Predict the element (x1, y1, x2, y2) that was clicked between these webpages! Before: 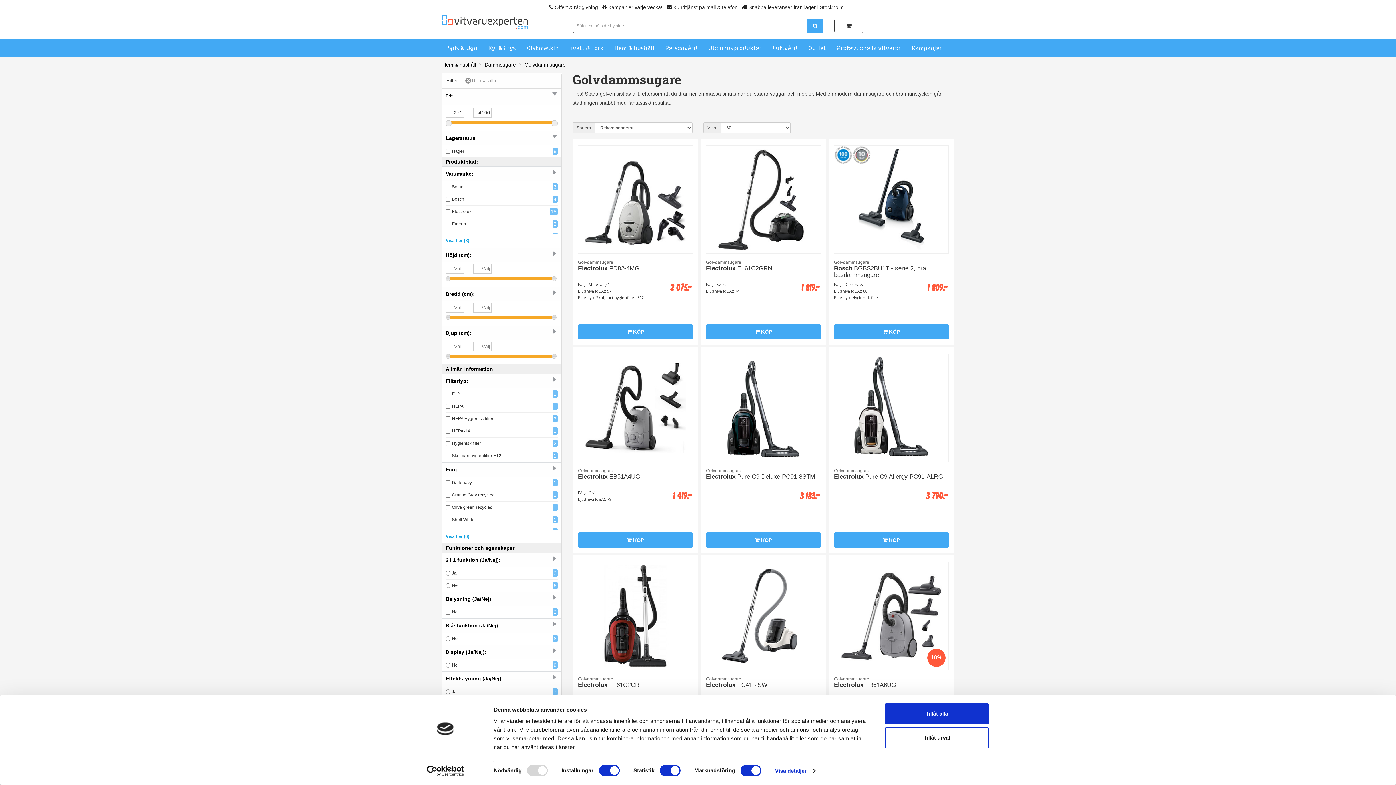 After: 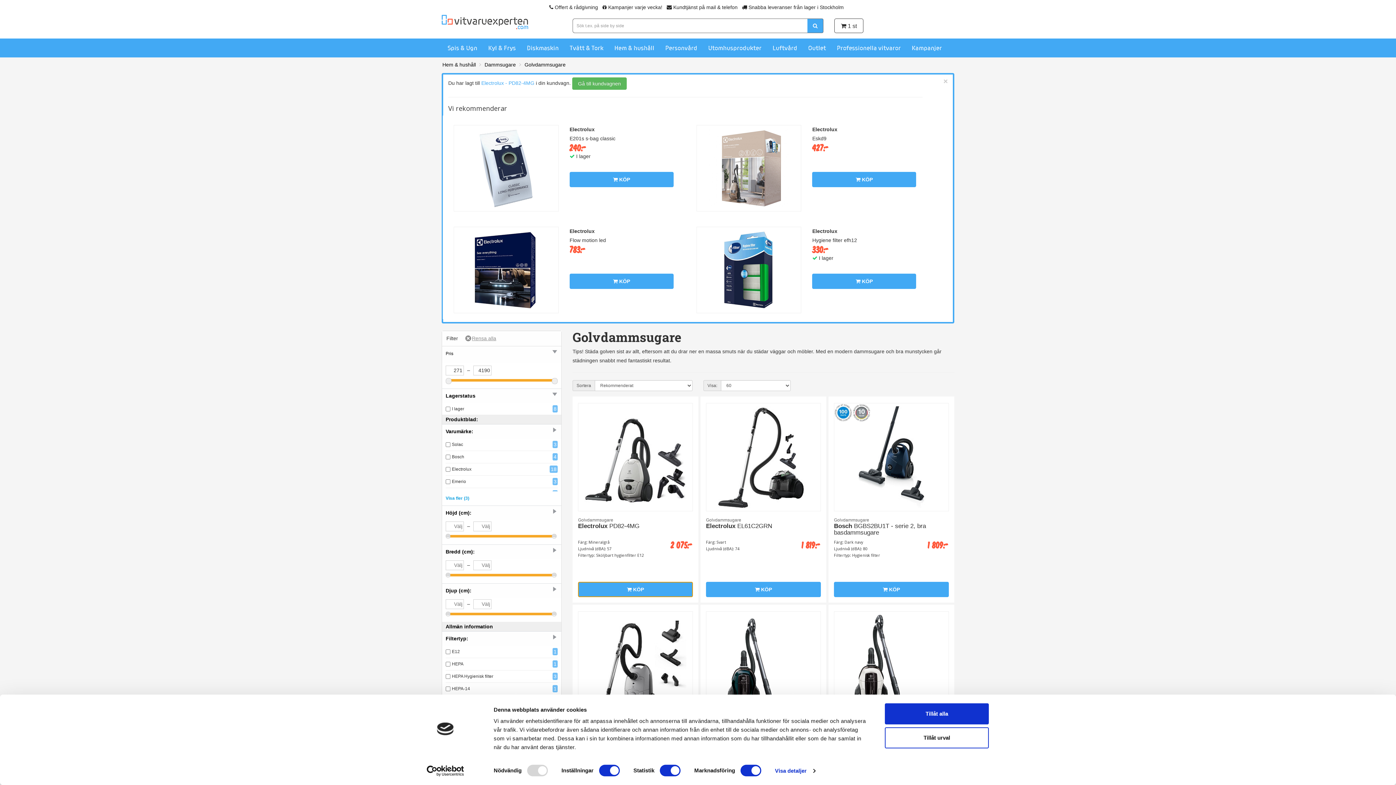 Action: label: Lägg produkten i kundvagnen bbox: (578, 324, 693, 339)